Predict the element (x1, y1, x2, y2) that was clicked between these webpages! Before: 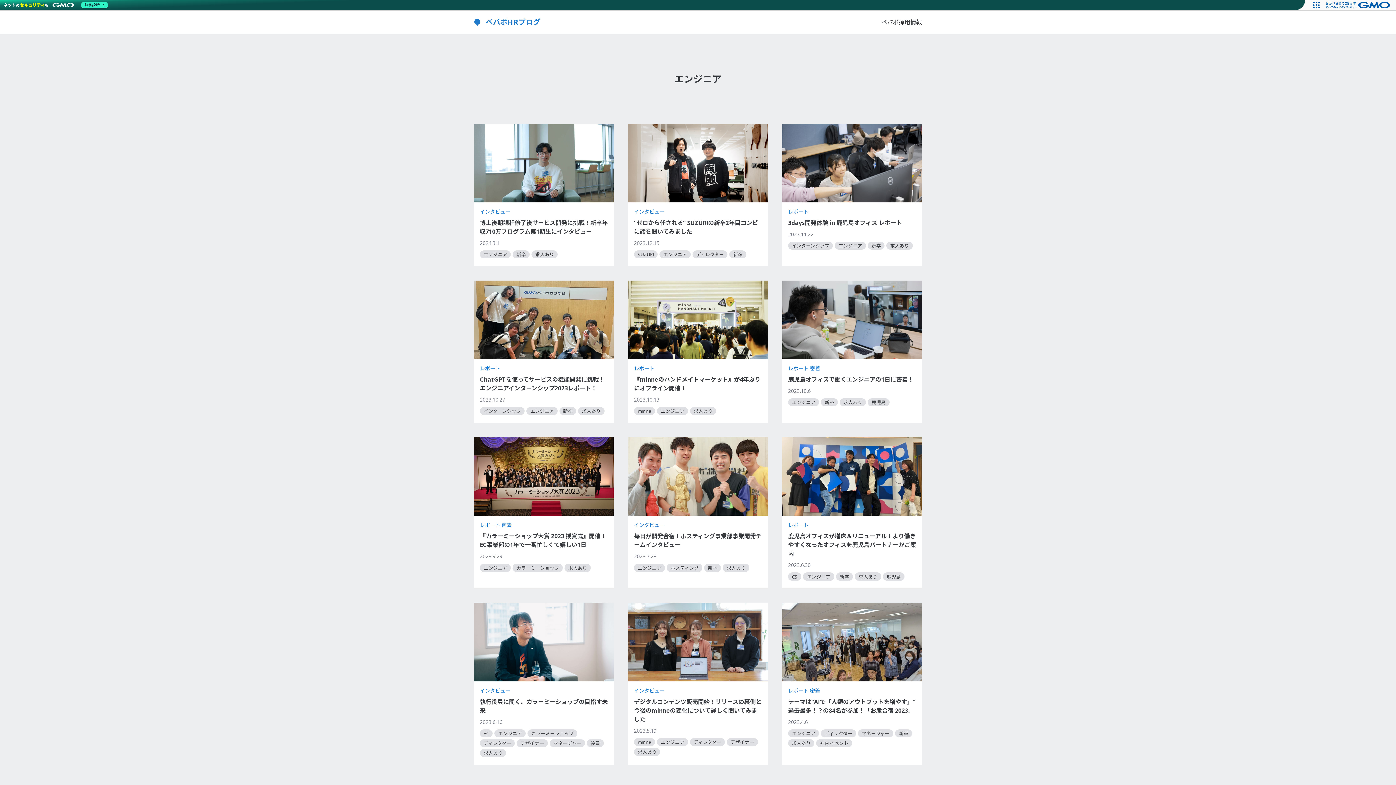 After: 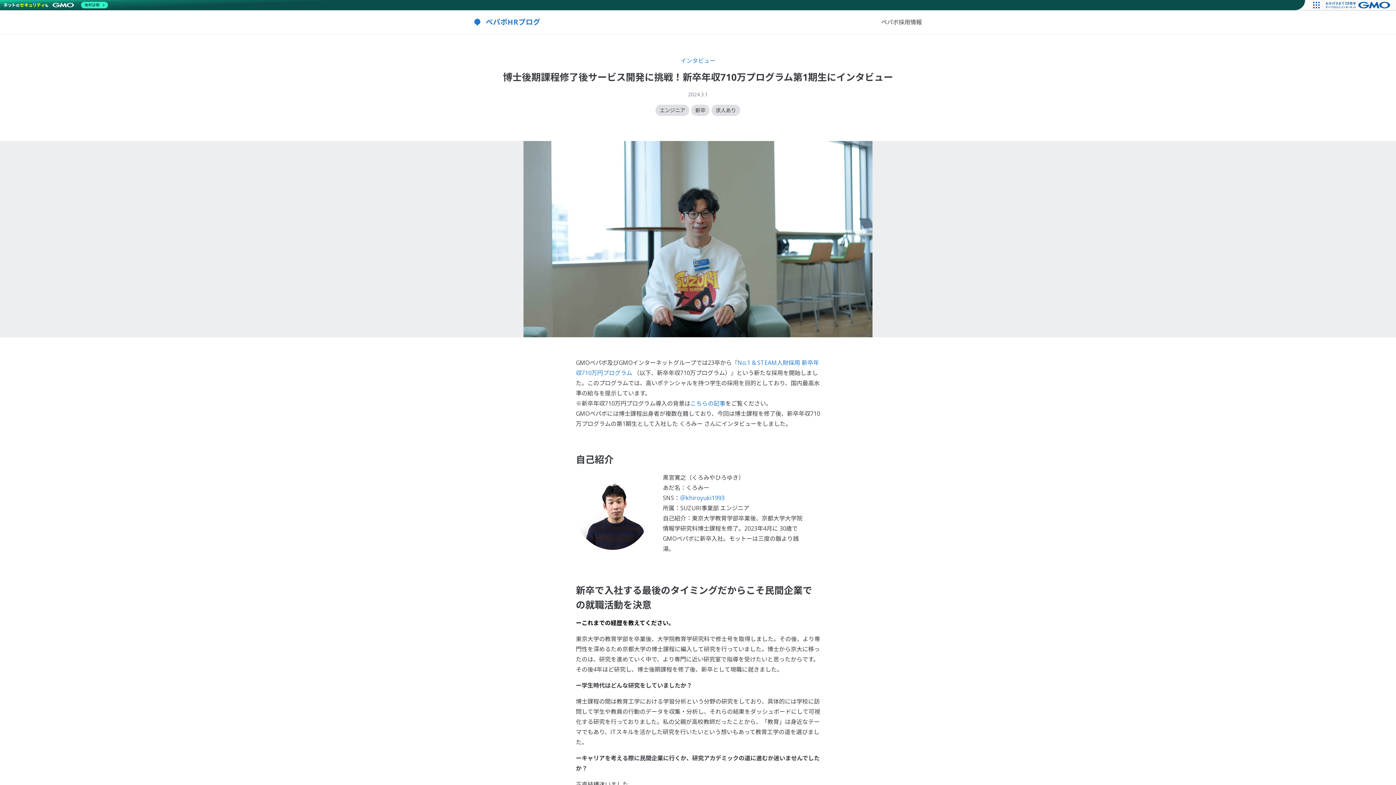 Action: label: インタビュー
博士後期課程修了後サービス開発に挑戦！新卒年収710万プログラム第1期生にインタビュー
2024.3.1
エンジニア 新卒 求人あり bbox: (474, 124, 613, 266)